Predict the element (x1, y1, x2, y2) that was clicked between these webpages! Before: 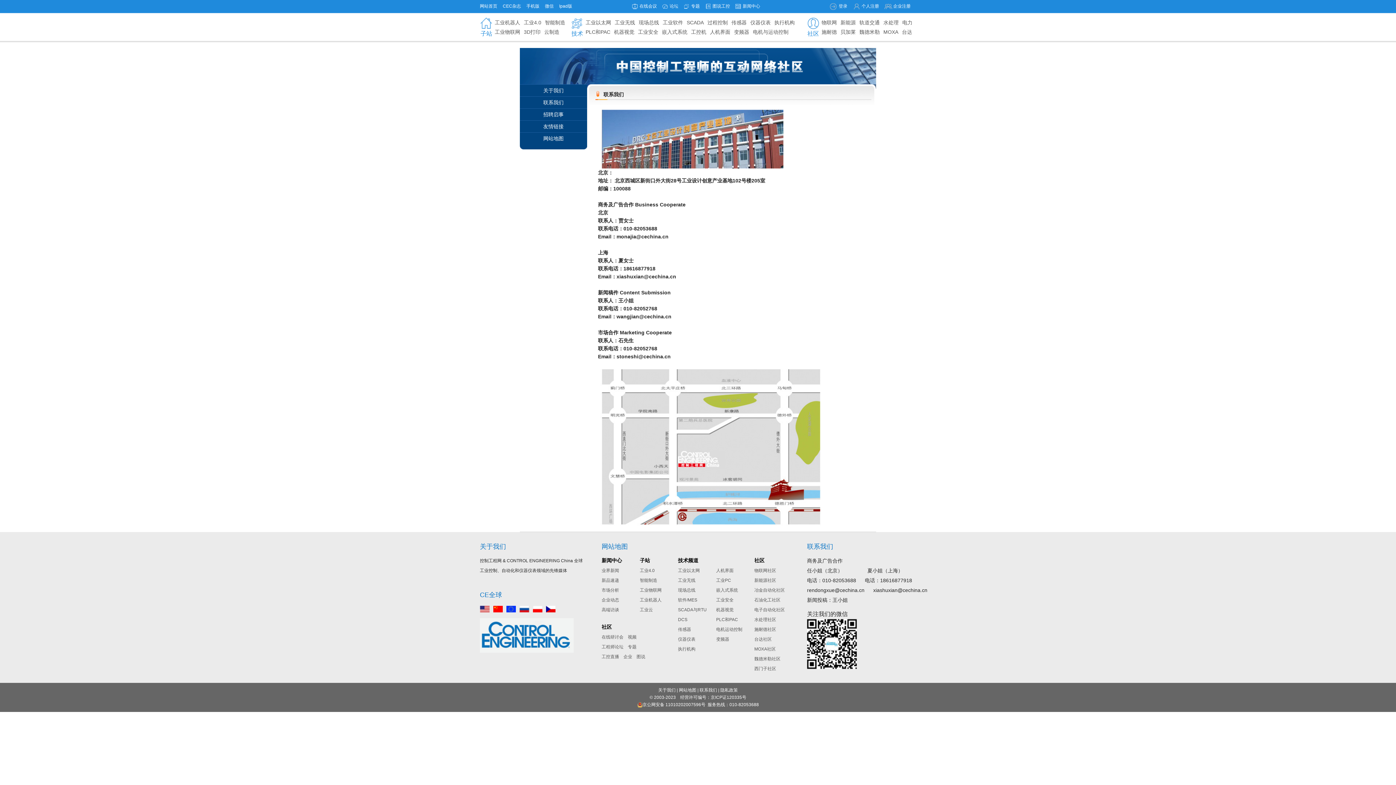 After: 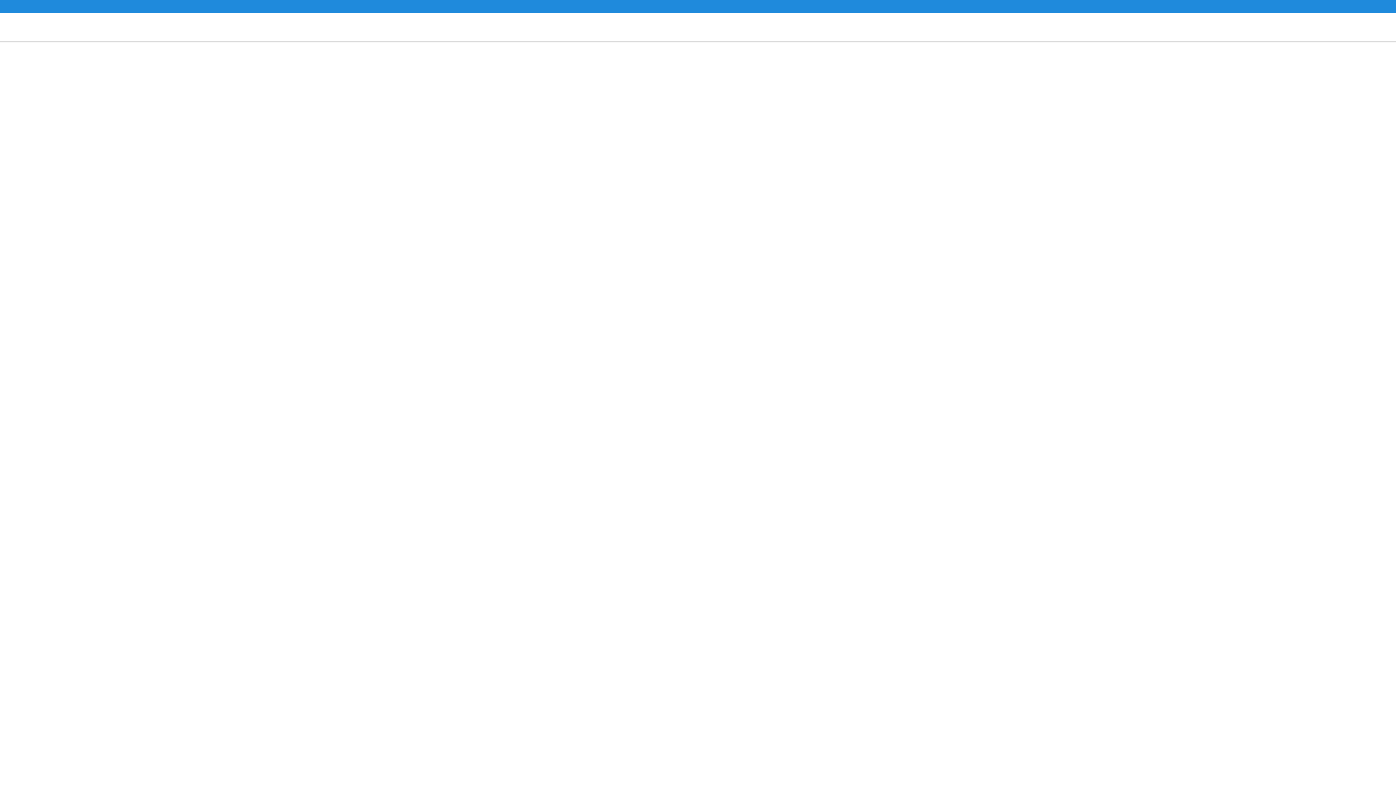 Action: label: 执行机构 bbox: (678, 646, 695, 652)